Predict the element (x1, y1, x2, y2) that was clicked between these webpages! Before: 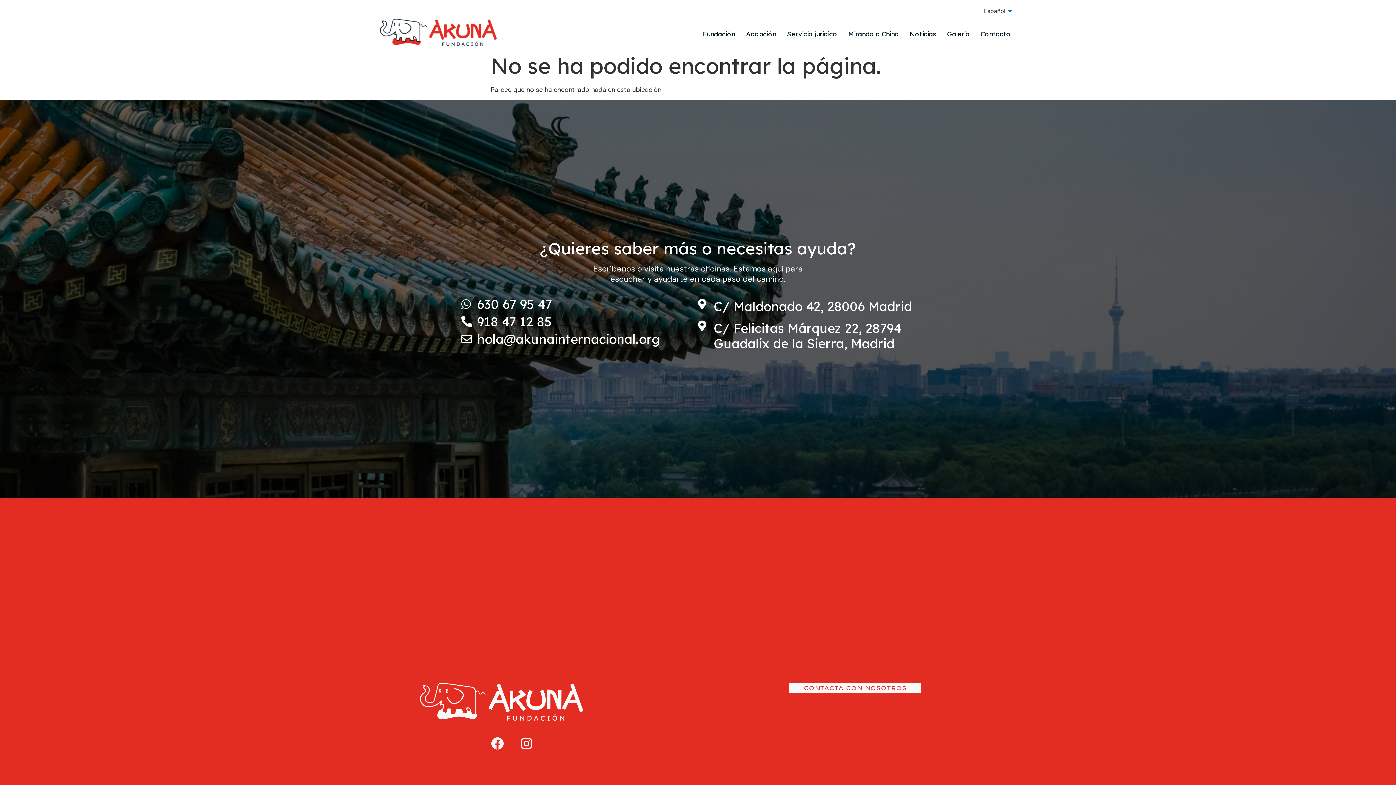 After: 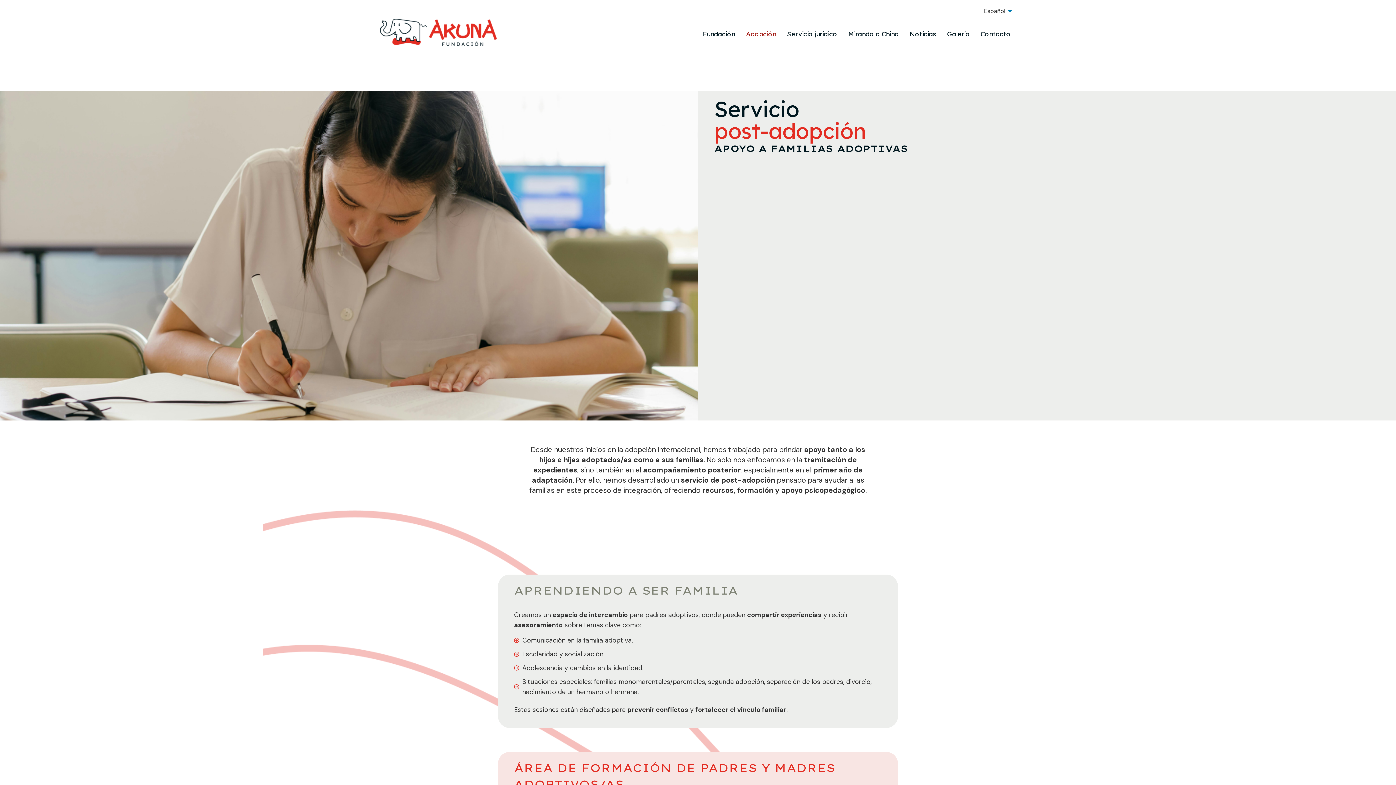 Action: label: Adopción bbox: (740, 19, 781, 48)